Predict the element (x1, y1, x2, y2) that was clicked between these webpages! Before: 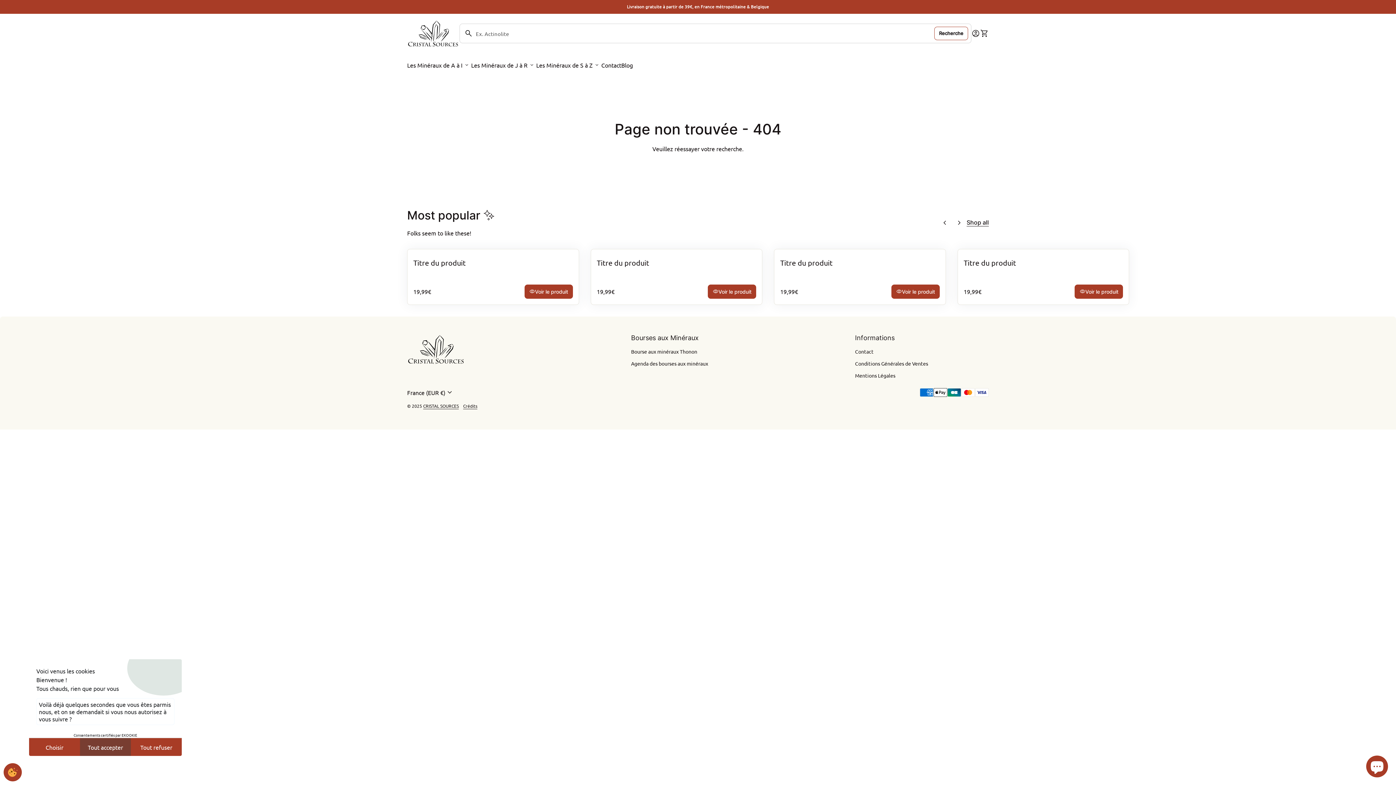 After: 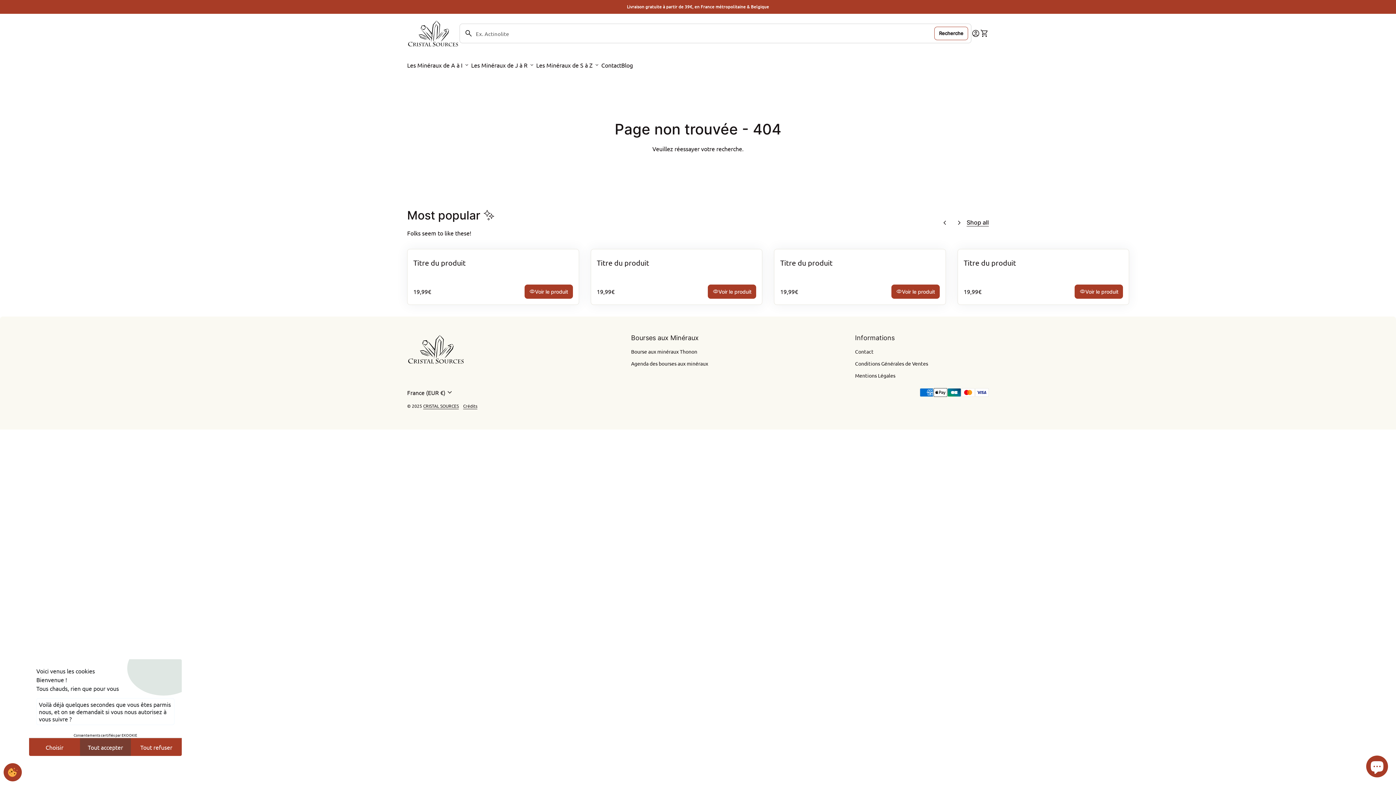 Action: bbox: (774, 249, 945, 278) label: Titre du produit